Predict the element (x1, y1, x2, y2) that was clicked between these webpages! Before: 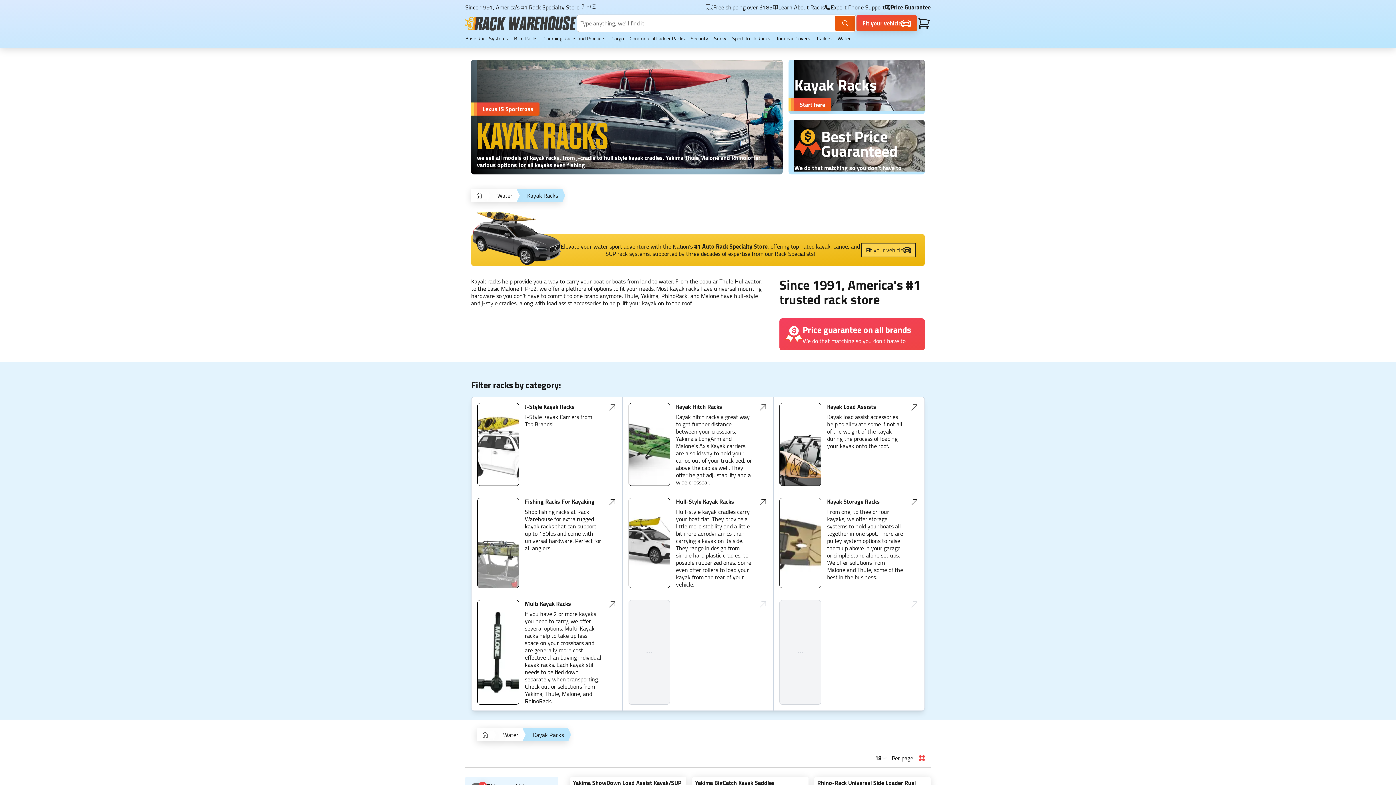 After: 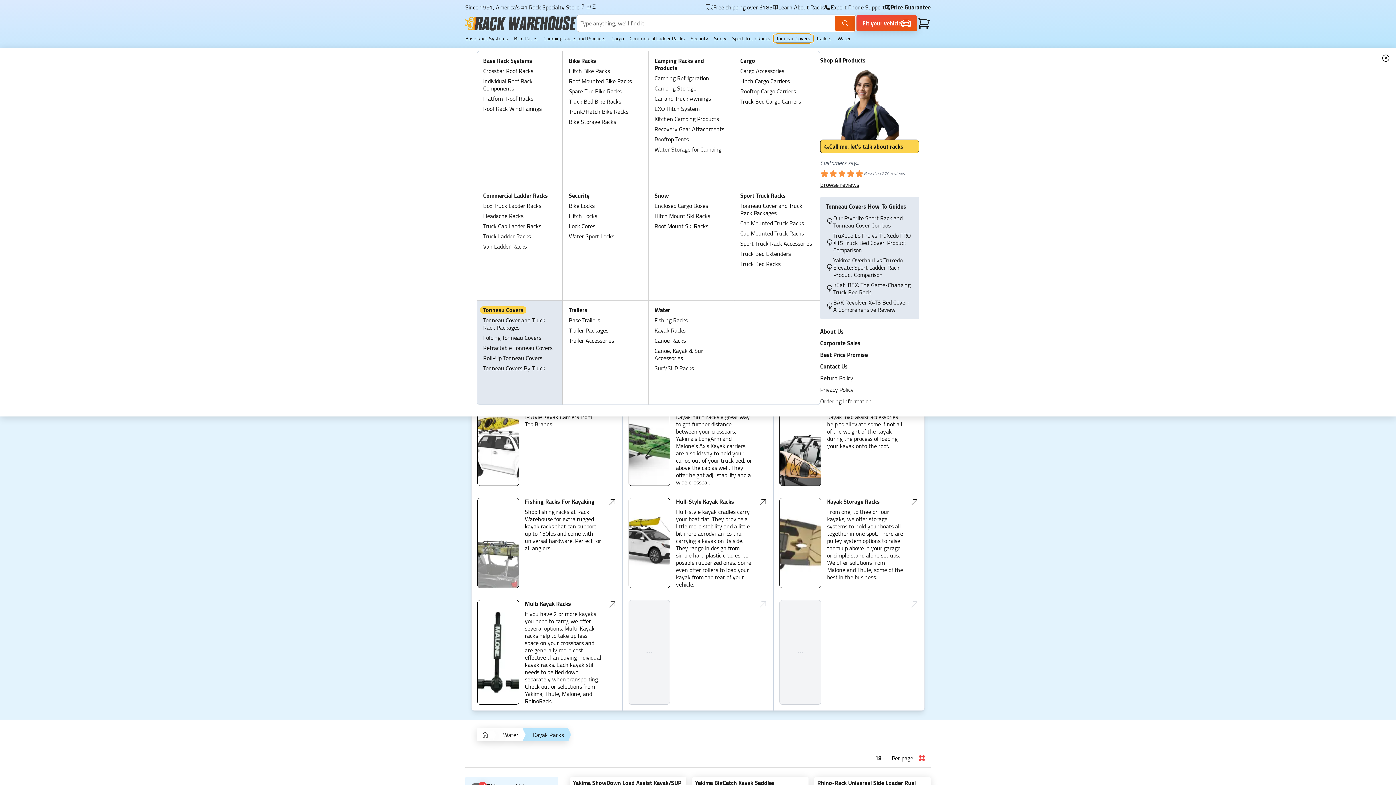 Action: label: Tonneau Covers bbox: (773, 34, 813, 42)